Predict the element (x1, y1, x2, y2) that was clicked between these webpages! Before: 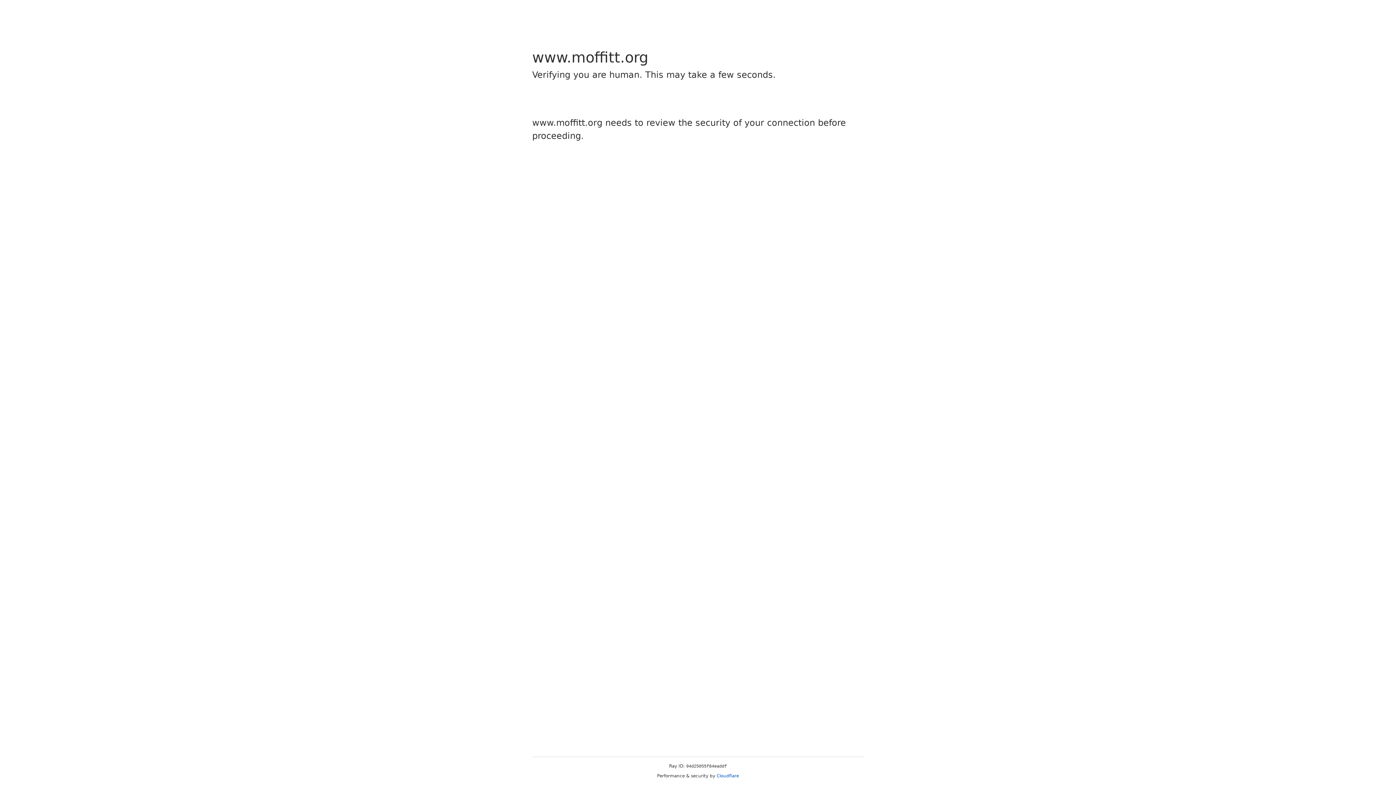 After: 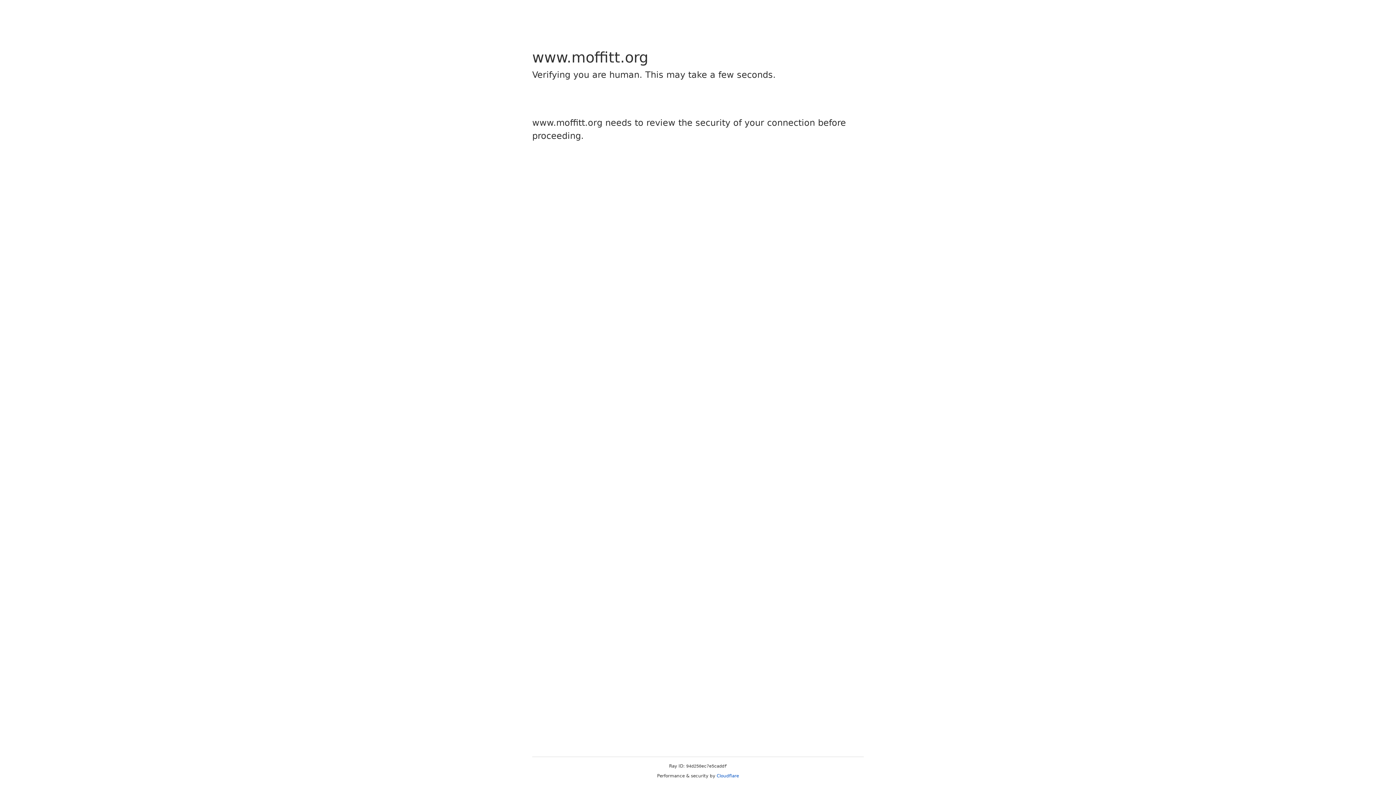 Action: label: Cloudflare bbox: (716, 773, 739, 778)